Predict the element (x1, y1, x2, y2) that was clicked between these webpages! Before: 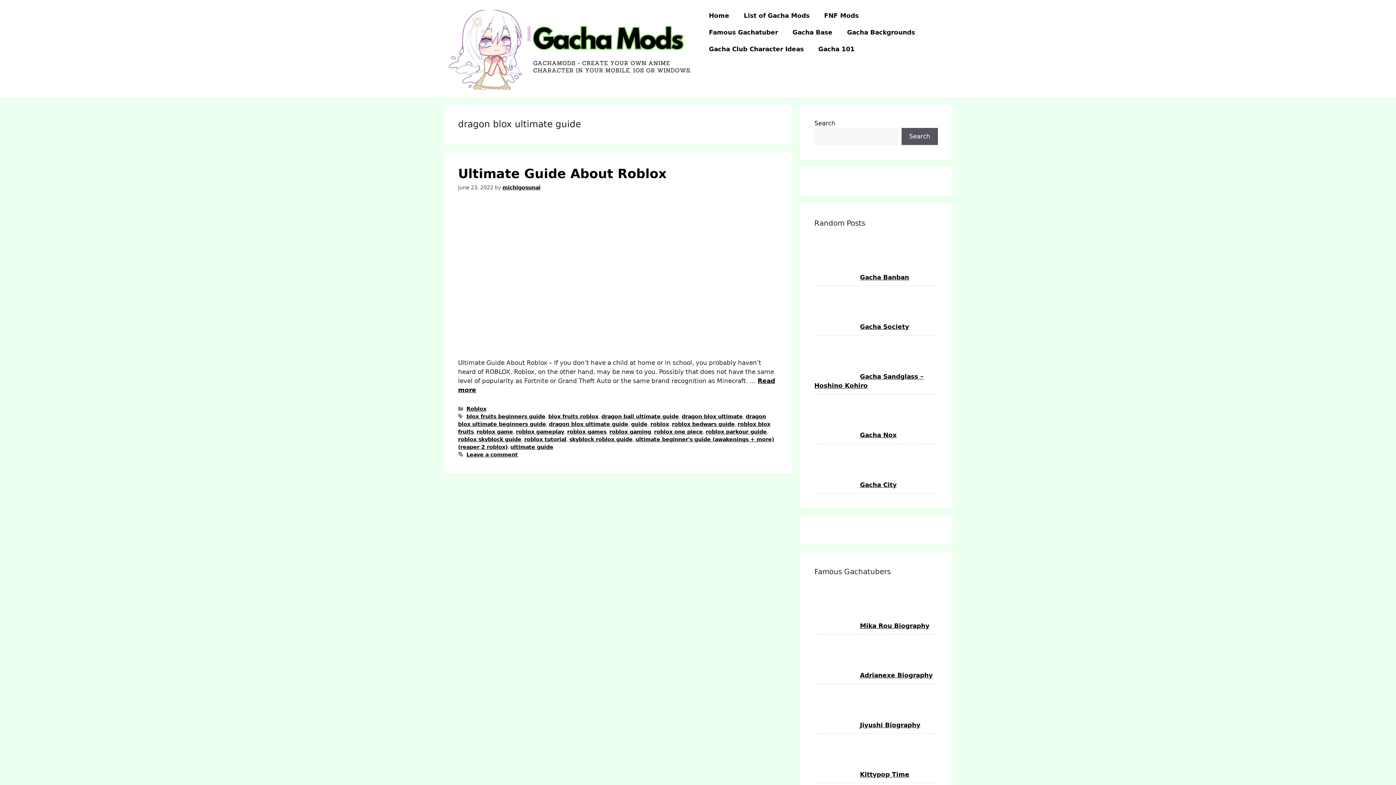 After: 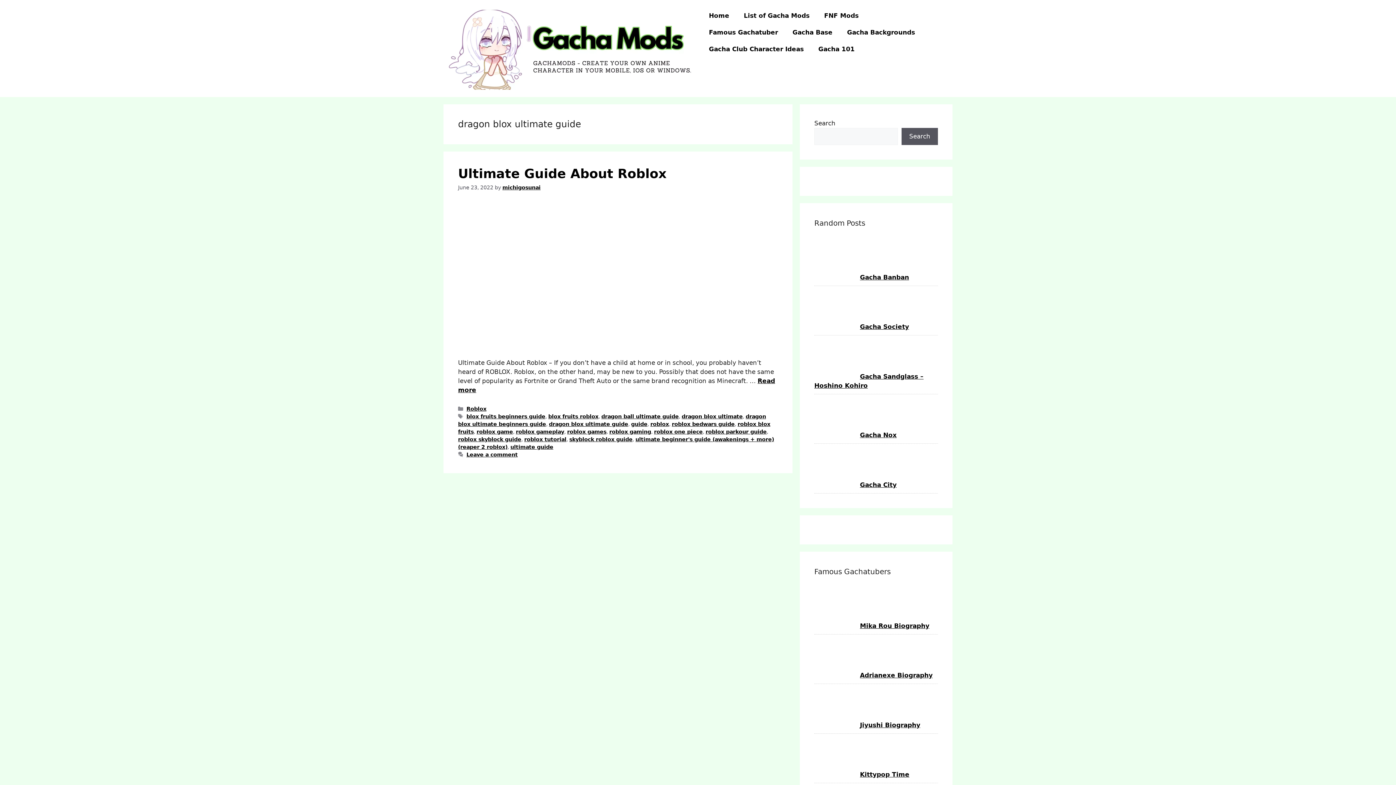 Action: bbox: (549, 421, 628, 427) label: dragon blox ultimate guide